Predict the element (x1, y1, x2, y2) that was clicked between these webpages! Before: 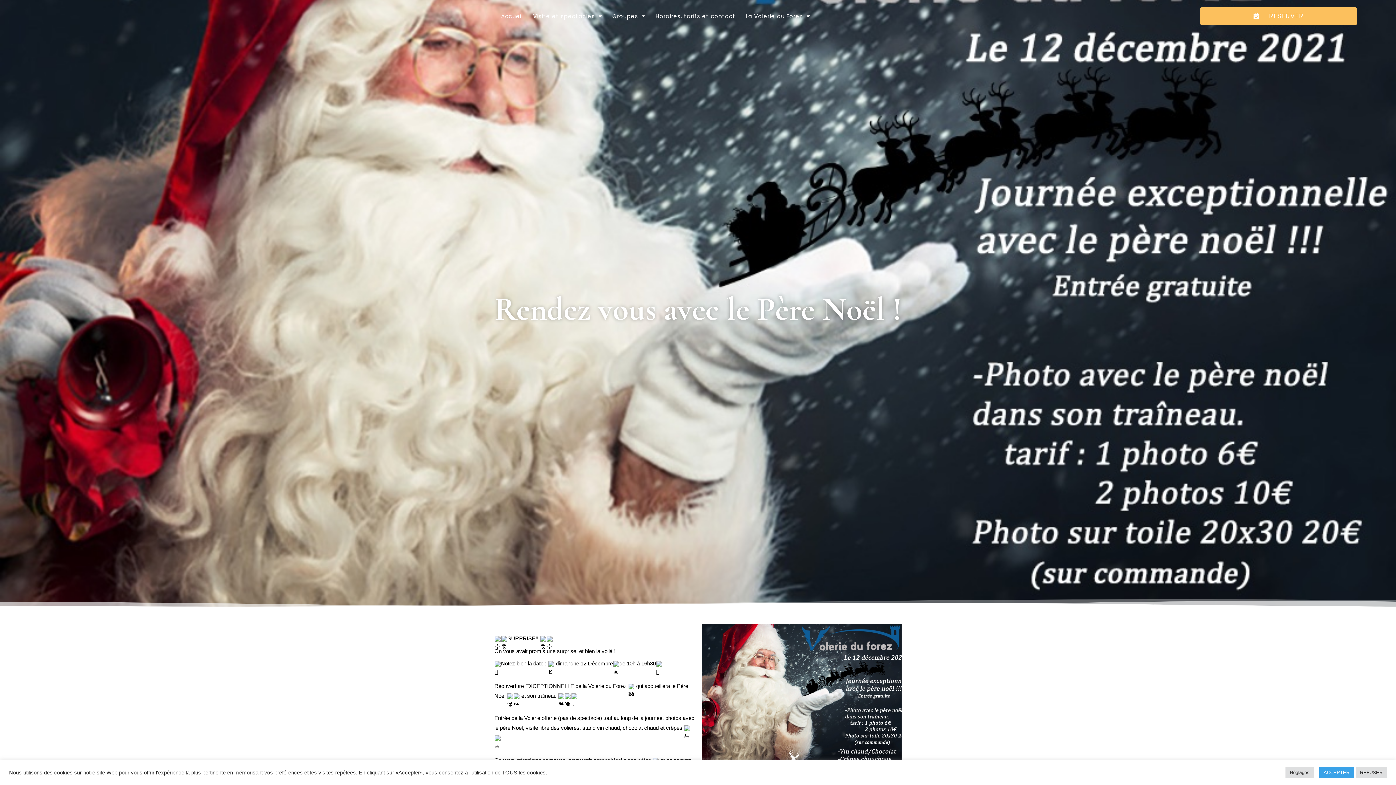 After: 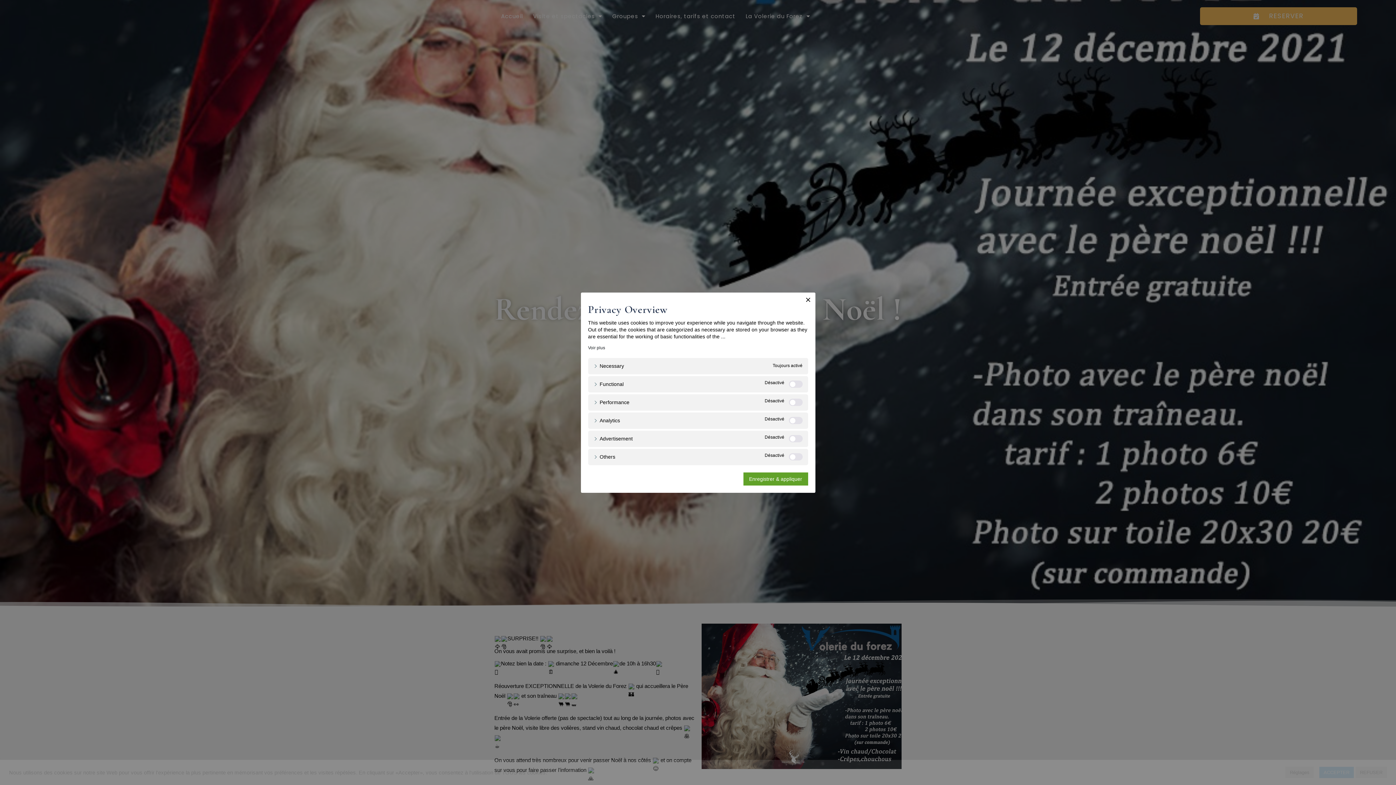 Action: bbox: (1285, 767, 1314, 778) label: Réglages